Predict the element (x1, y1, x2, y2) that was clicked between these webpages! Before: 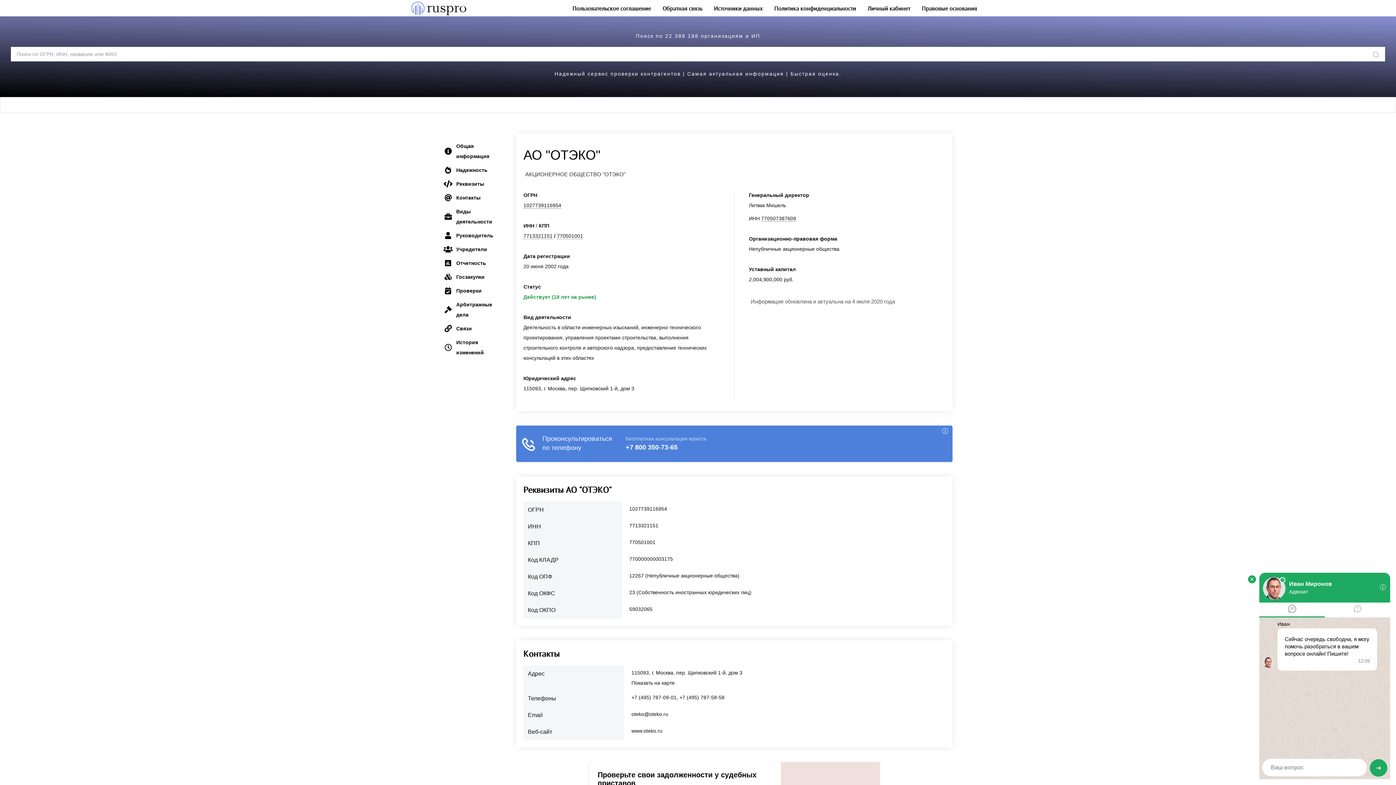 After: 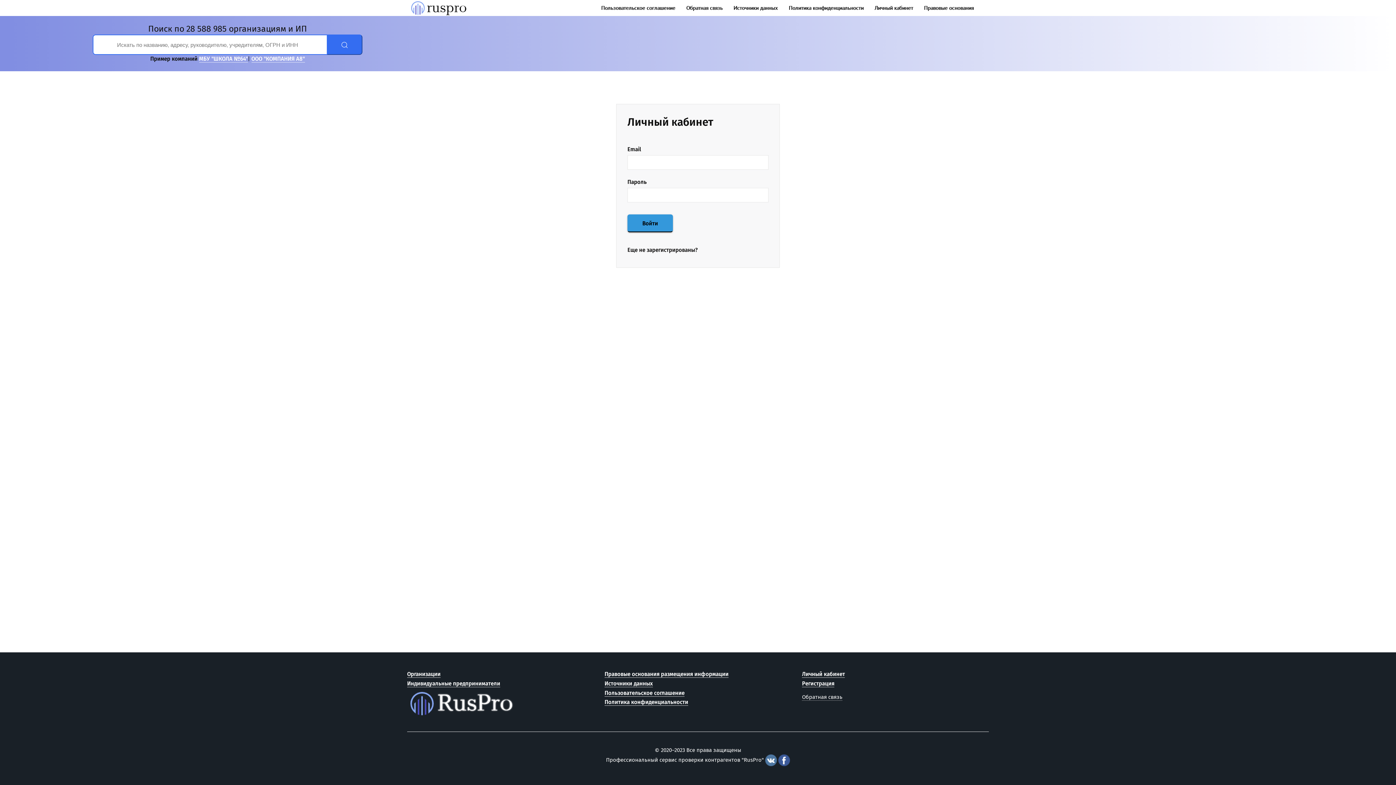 Action: bbox: (868, 0, 910, 16) label: Личный кабинет